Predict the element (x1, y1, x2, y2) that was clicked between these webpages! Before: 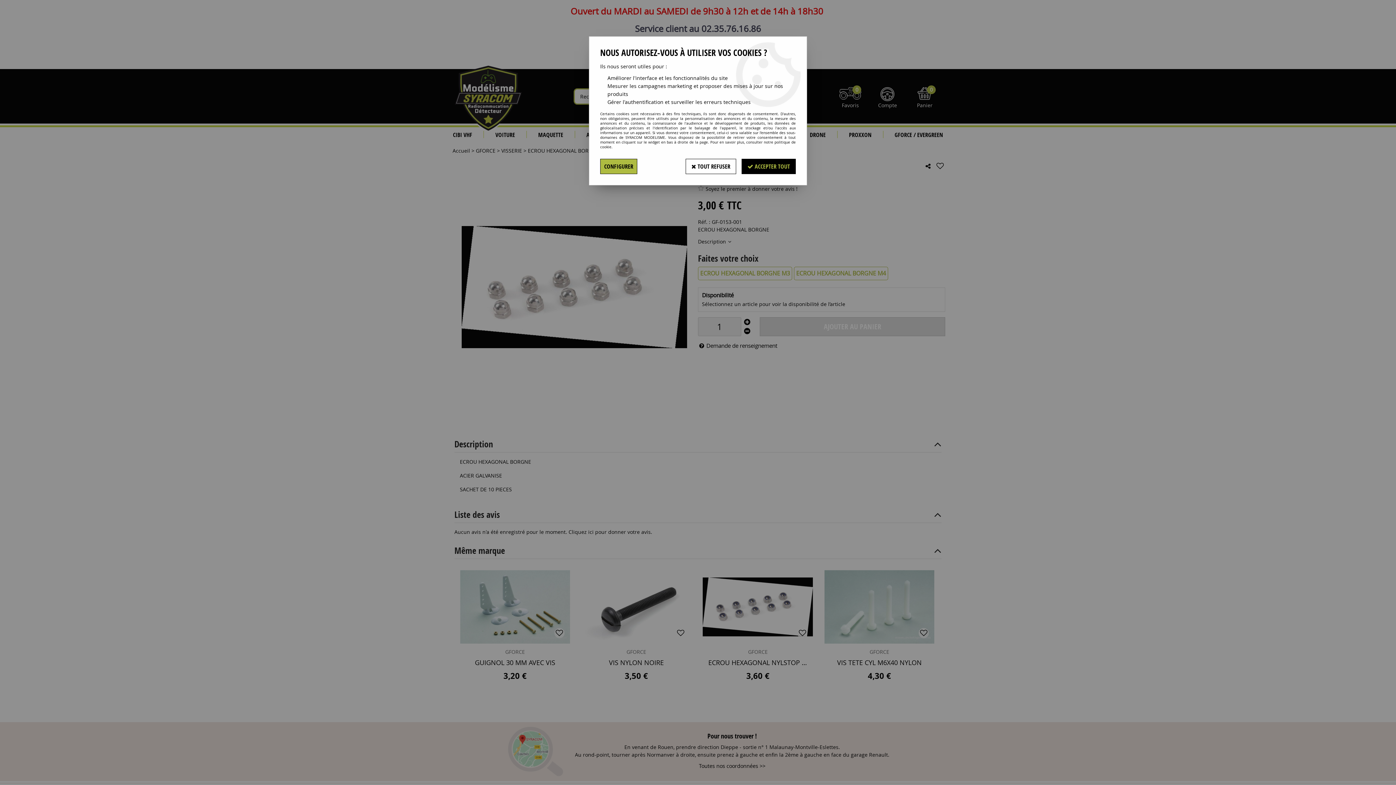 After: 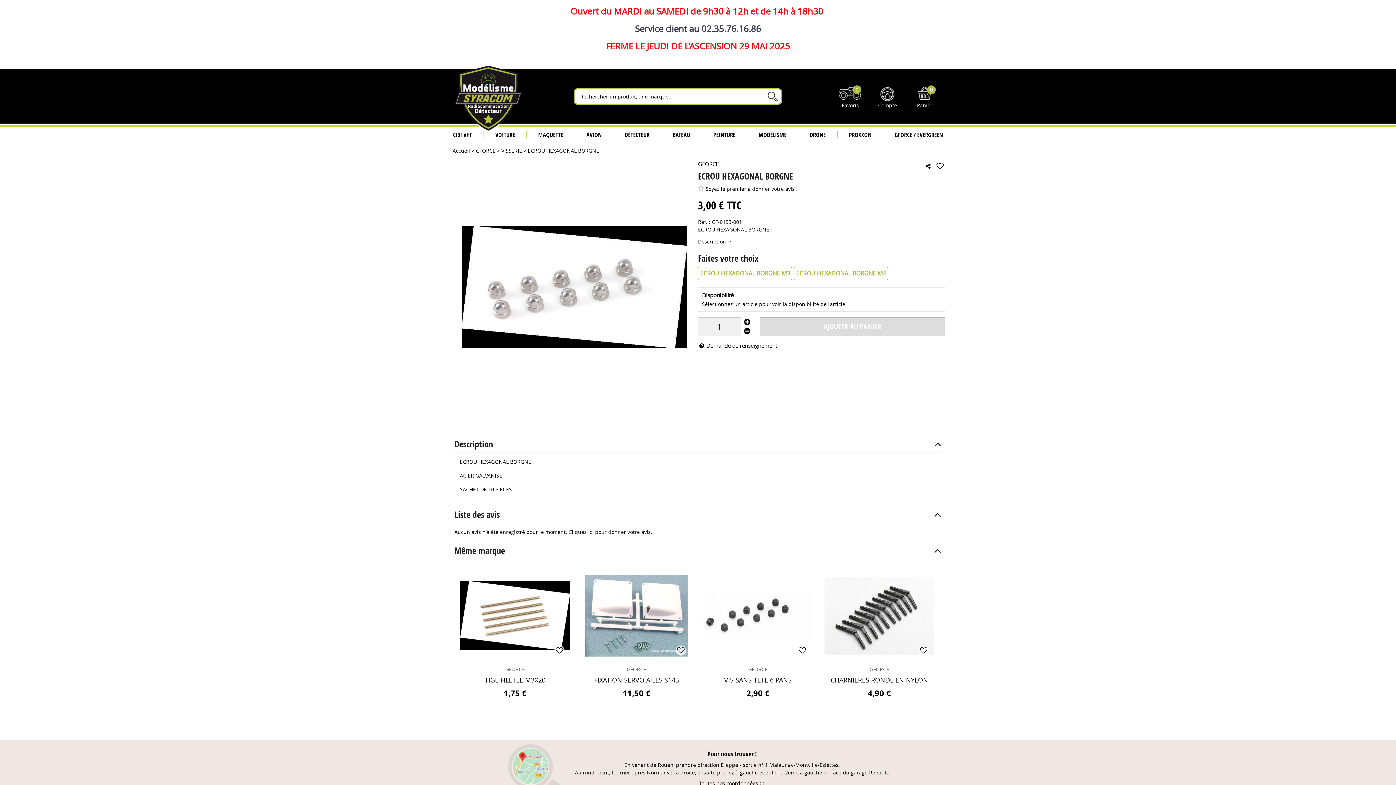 Action: bbox: (685, 158, 736, 174) label:  TOUT REFUSER